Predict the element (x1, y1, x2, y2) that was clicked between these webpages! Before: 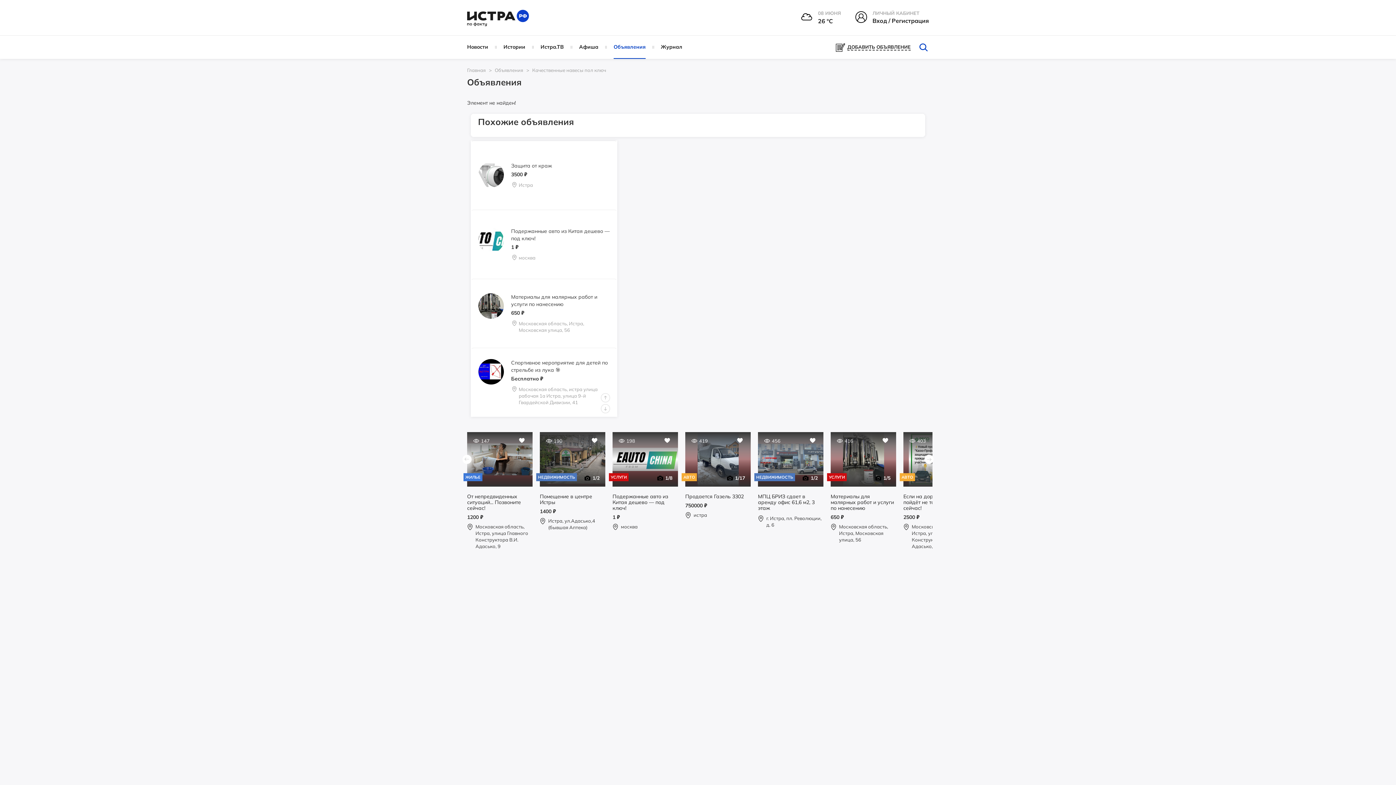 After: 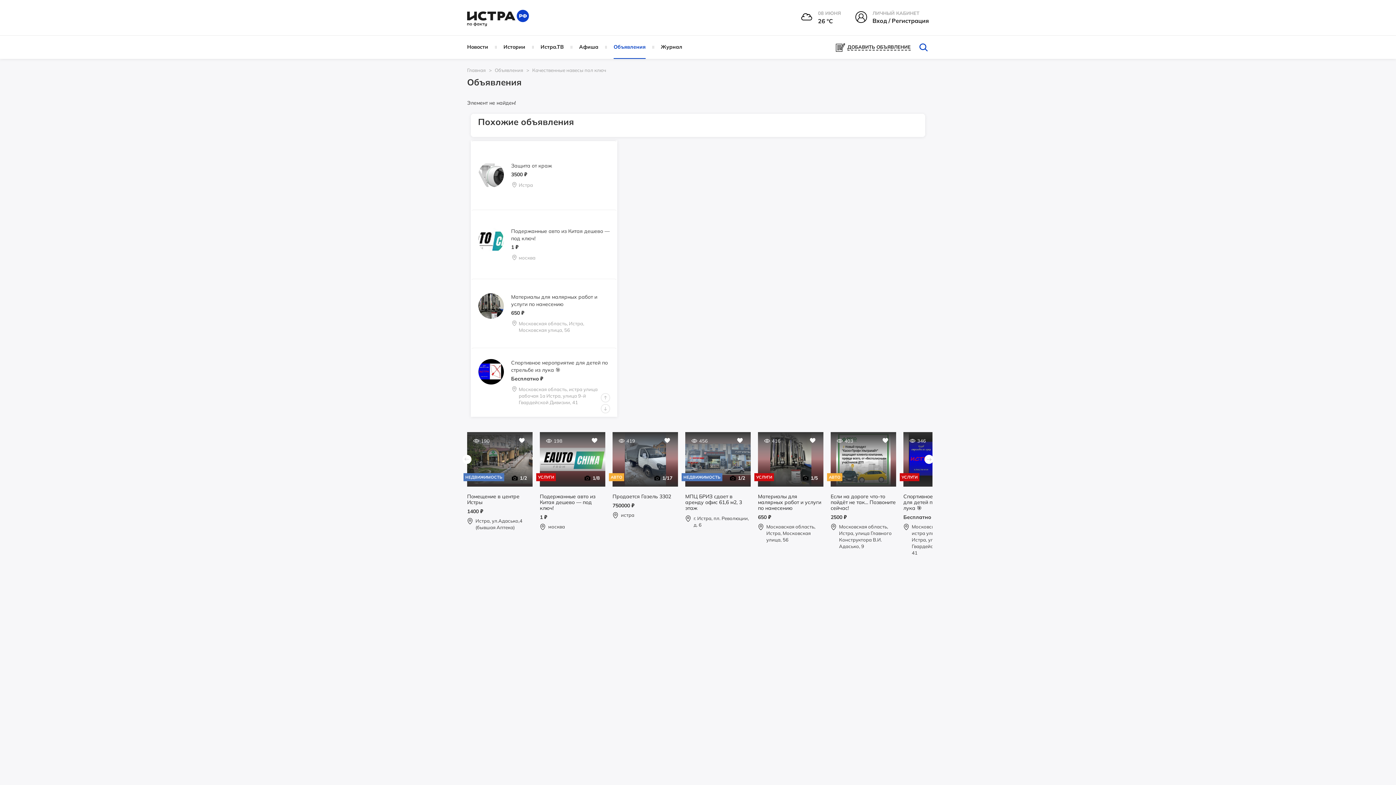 Action: bbox: (924, 455, 933, 464) label: Next